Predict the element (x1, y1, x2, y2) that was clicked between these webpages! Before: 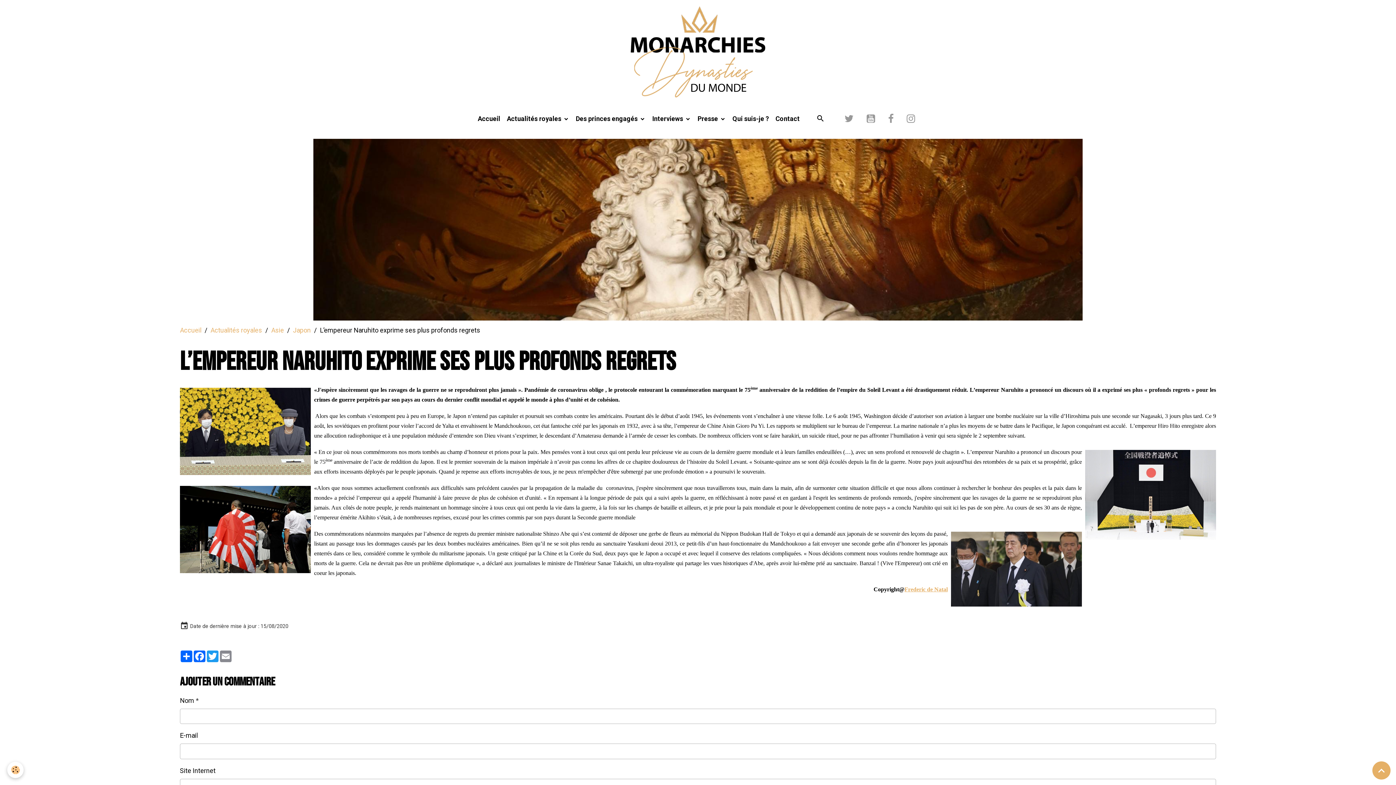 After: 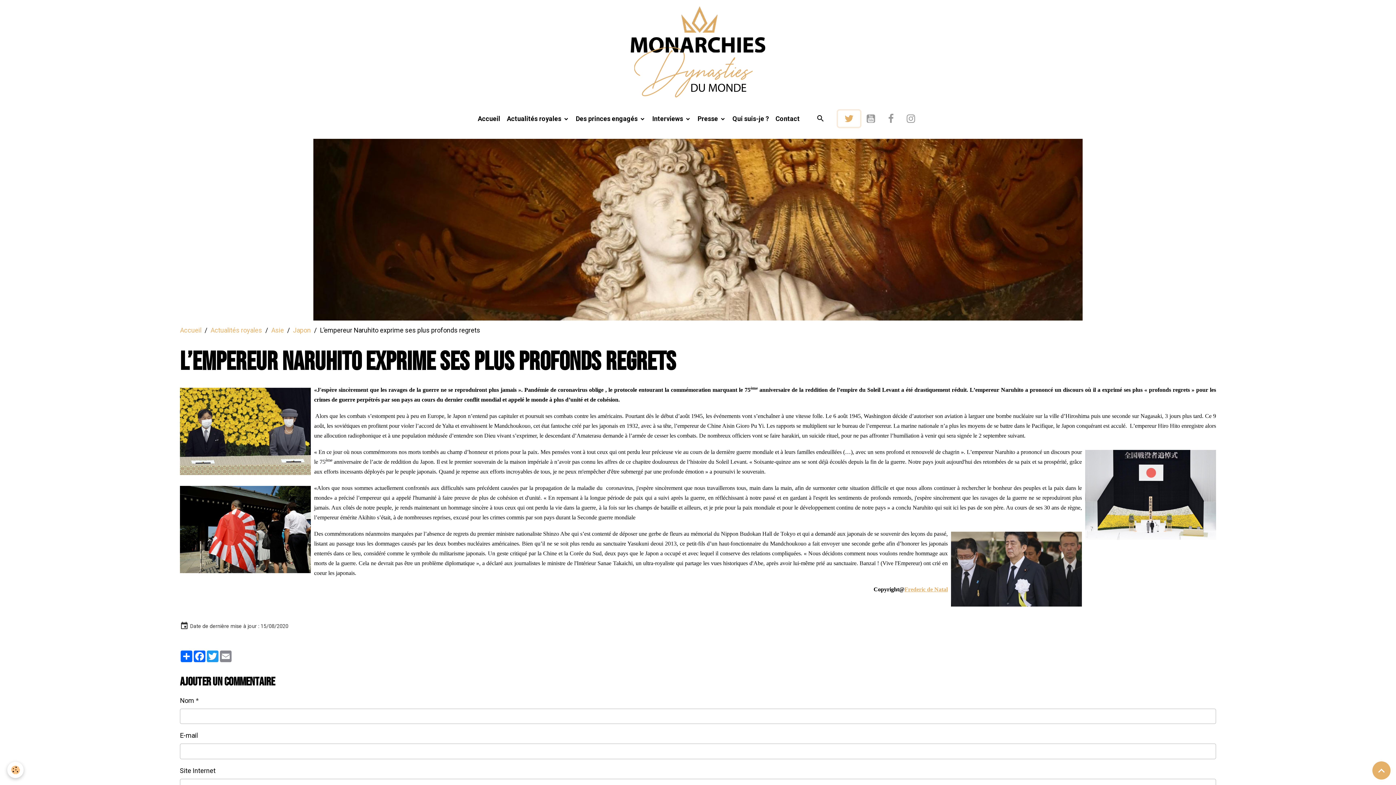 Action: bbox: (838, 110, 860, 126)